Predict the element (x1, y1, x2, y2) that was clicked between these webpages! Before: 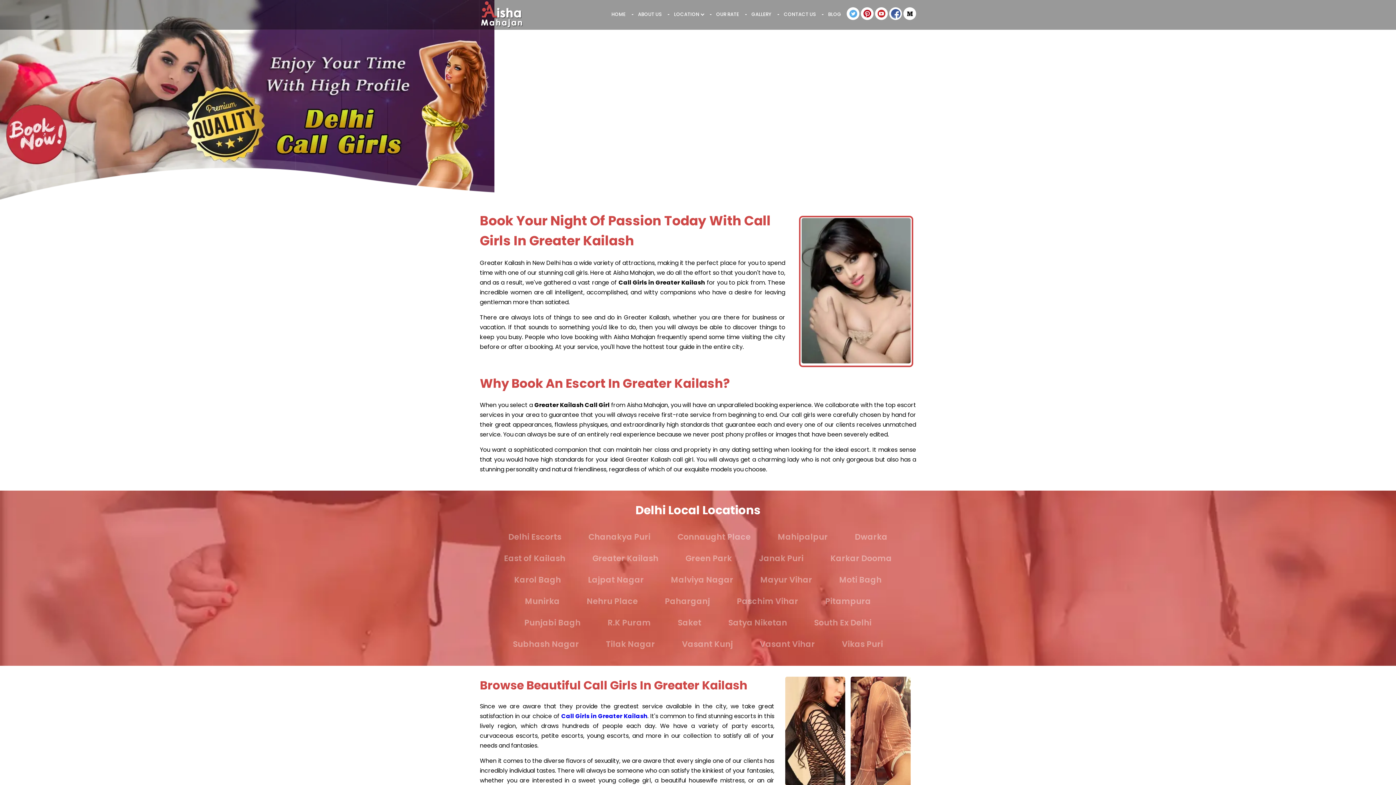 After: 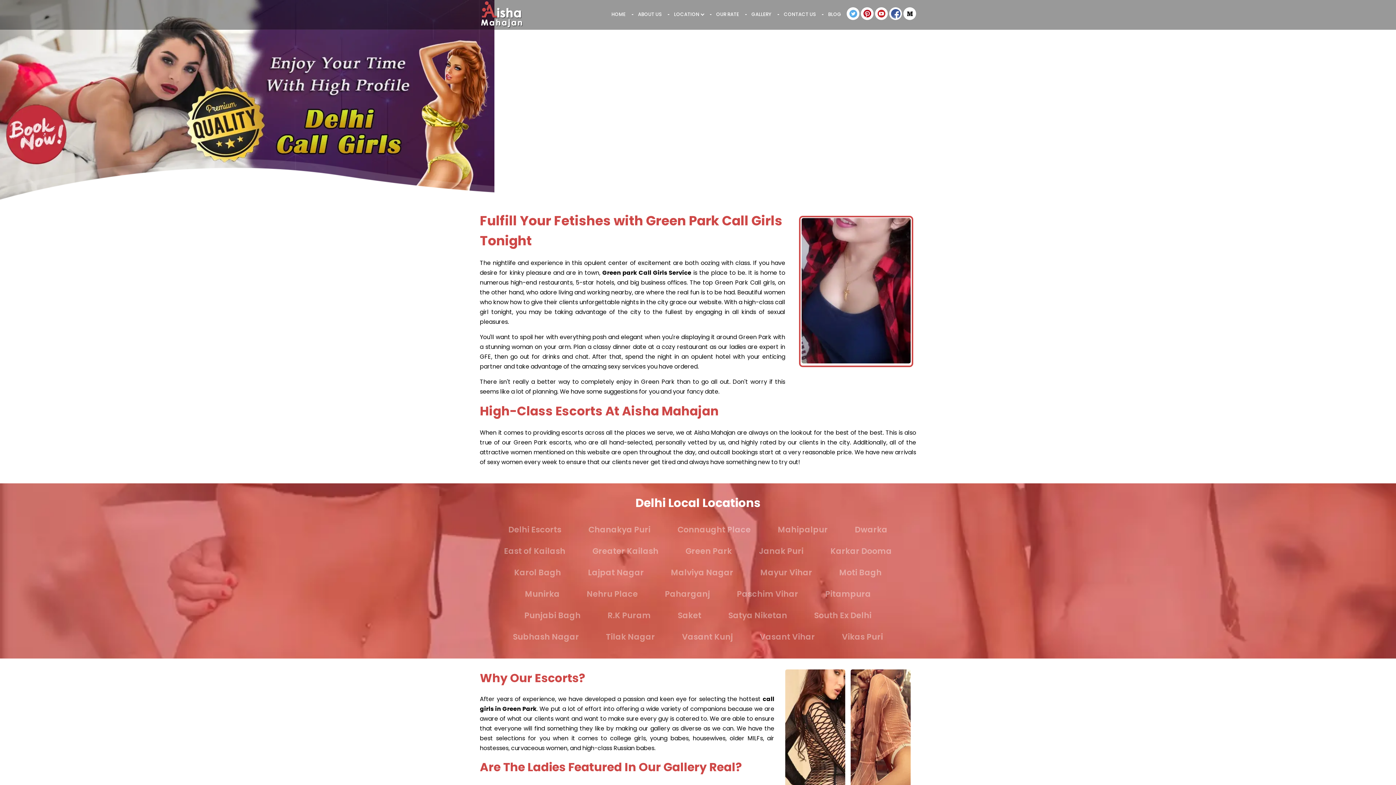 Action: bbox: (672, 548, 744, 569) label: Green Park